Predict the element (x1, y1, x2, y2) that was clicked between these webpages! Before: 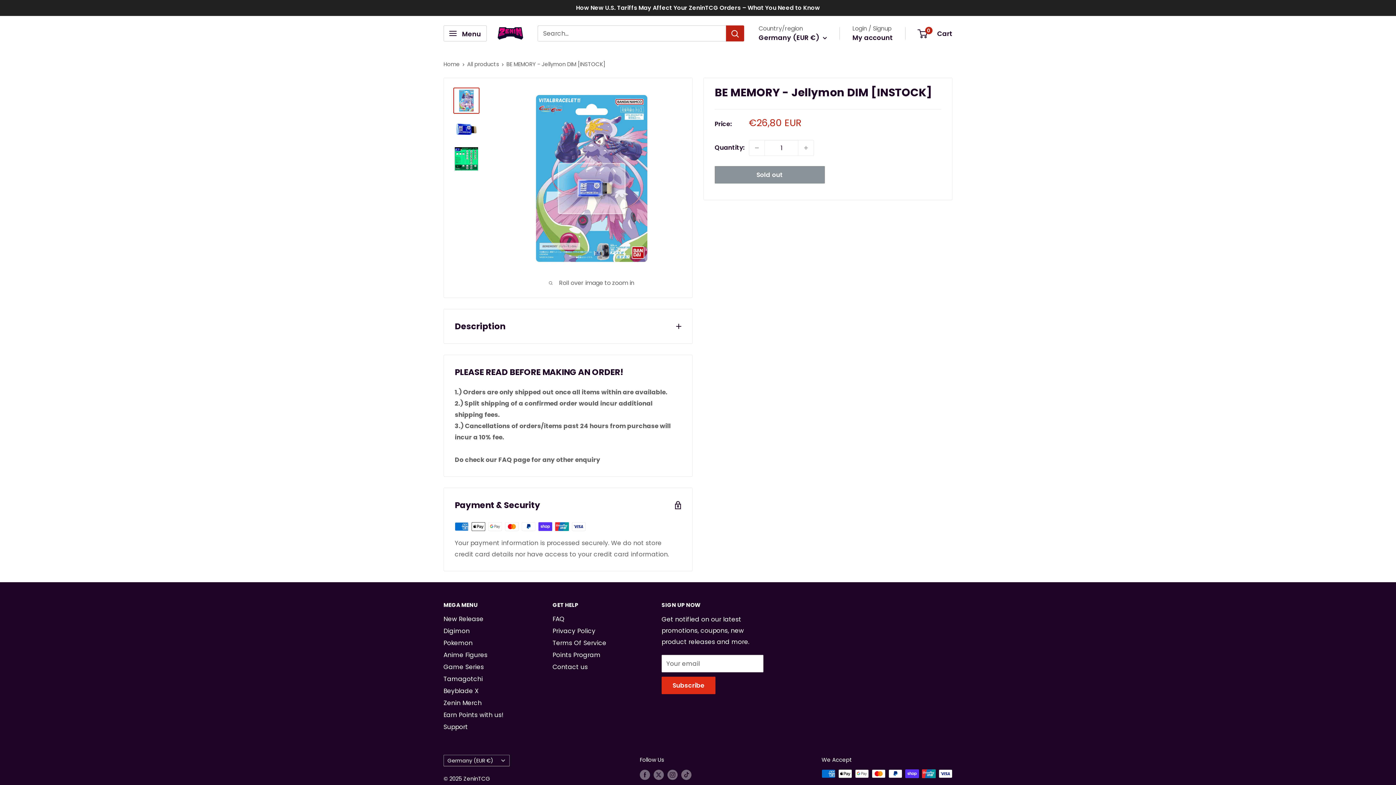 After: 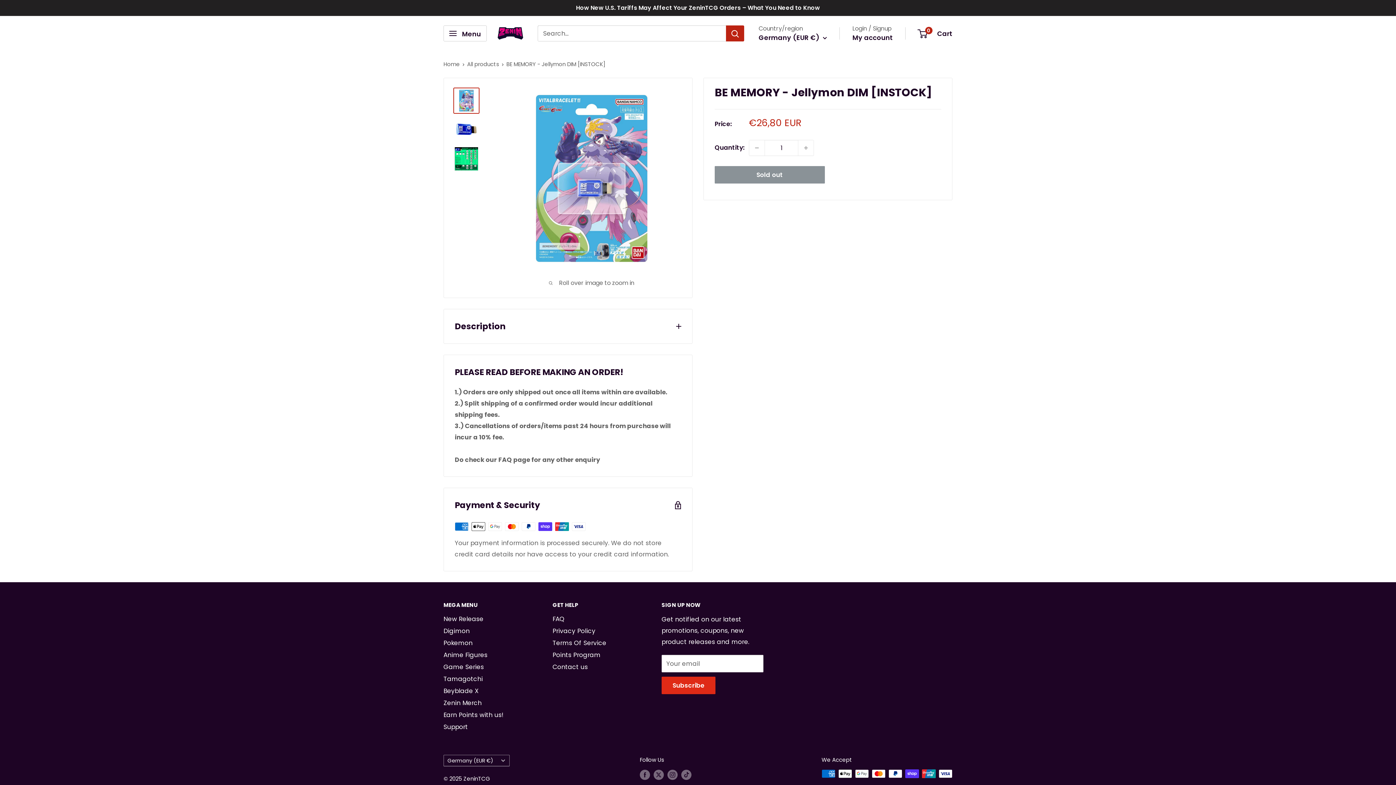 Action: bbox: (444, 309, 692, 343) label: Description